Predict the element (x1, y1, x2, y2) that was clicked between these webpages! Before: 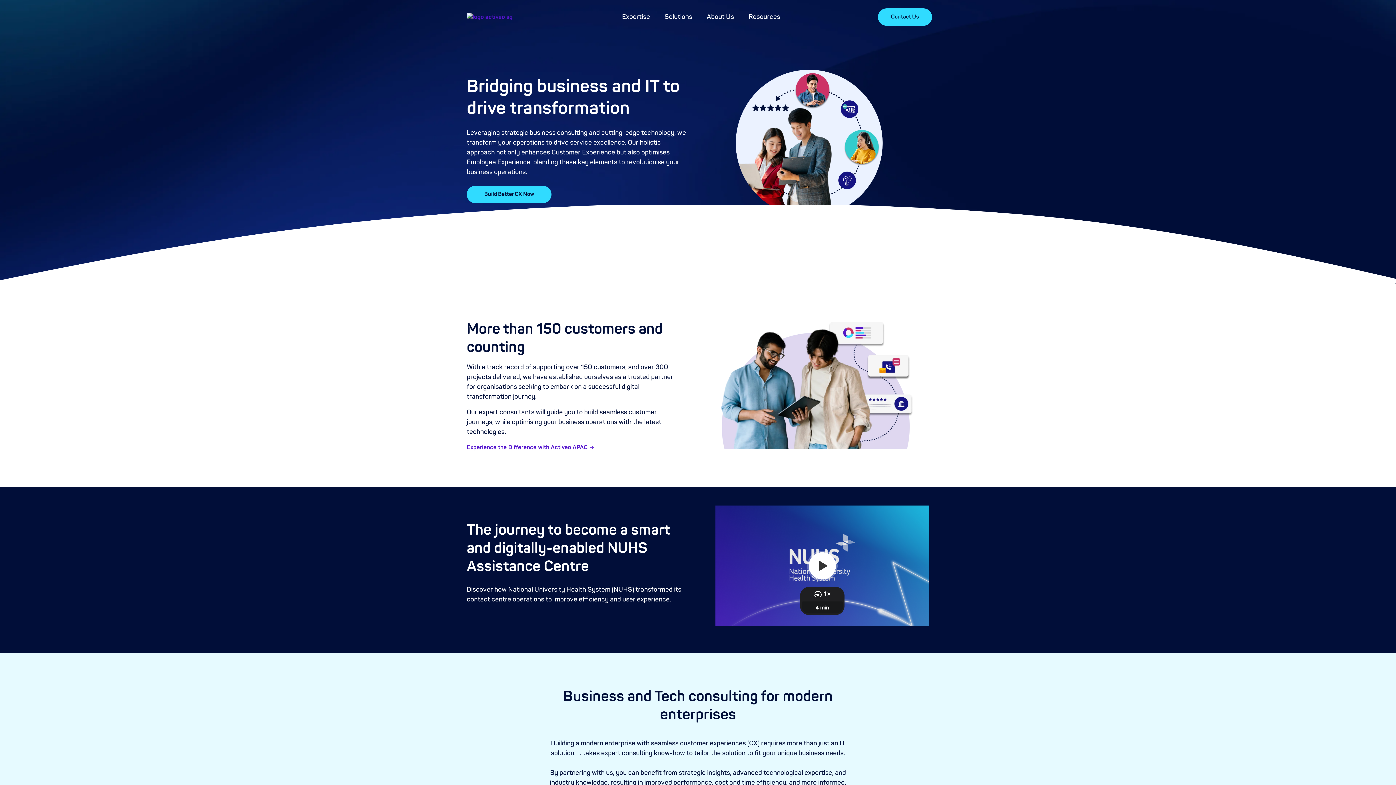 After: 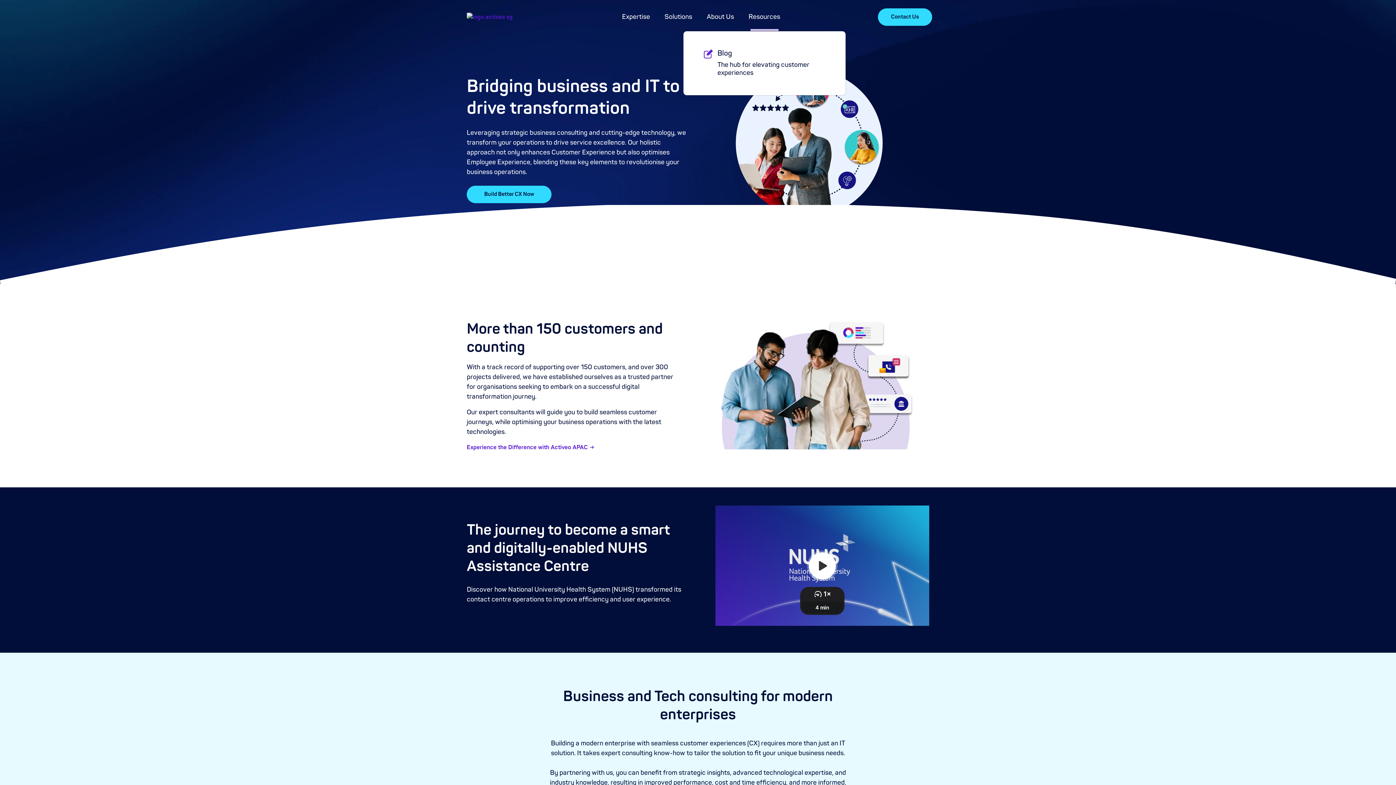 Action: label: Resources bbox: (741, 2, 787, 30)